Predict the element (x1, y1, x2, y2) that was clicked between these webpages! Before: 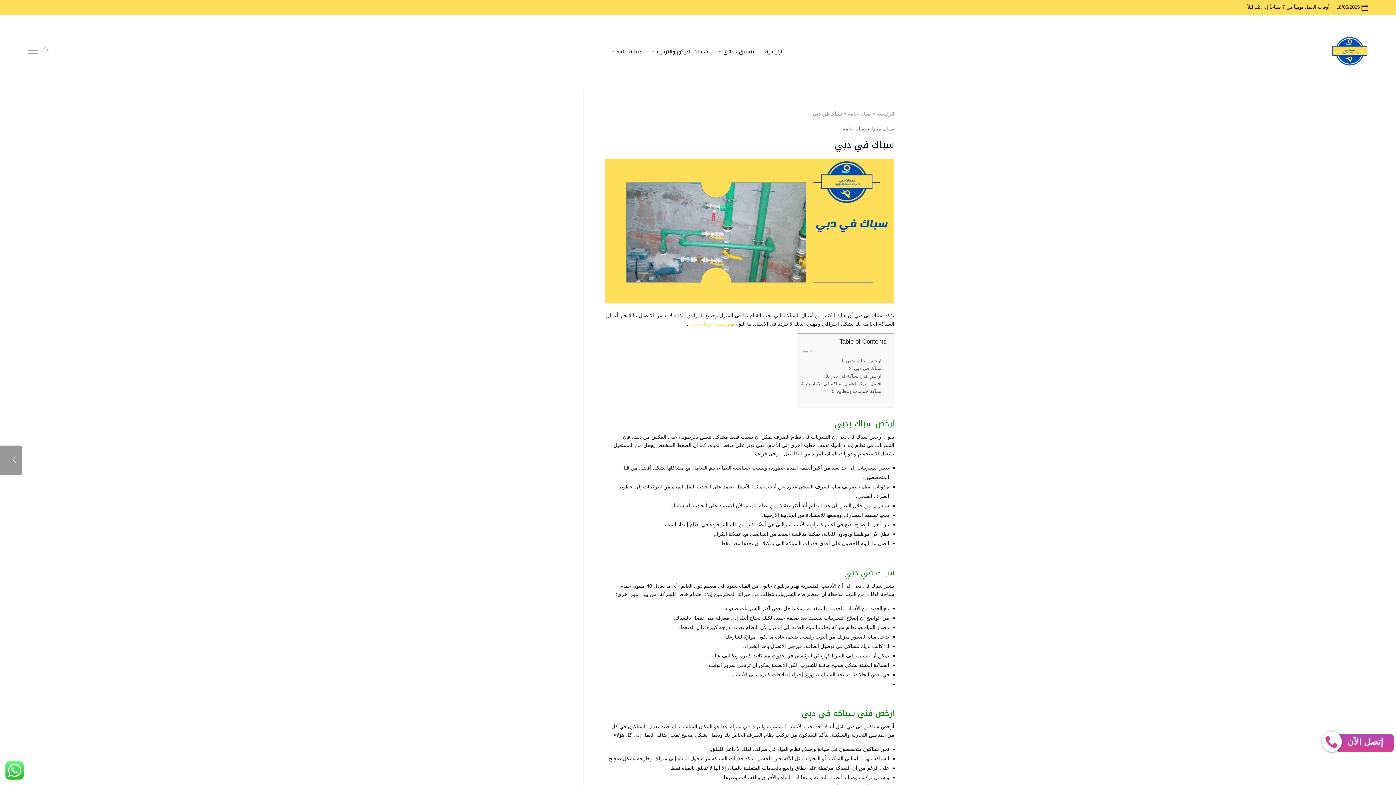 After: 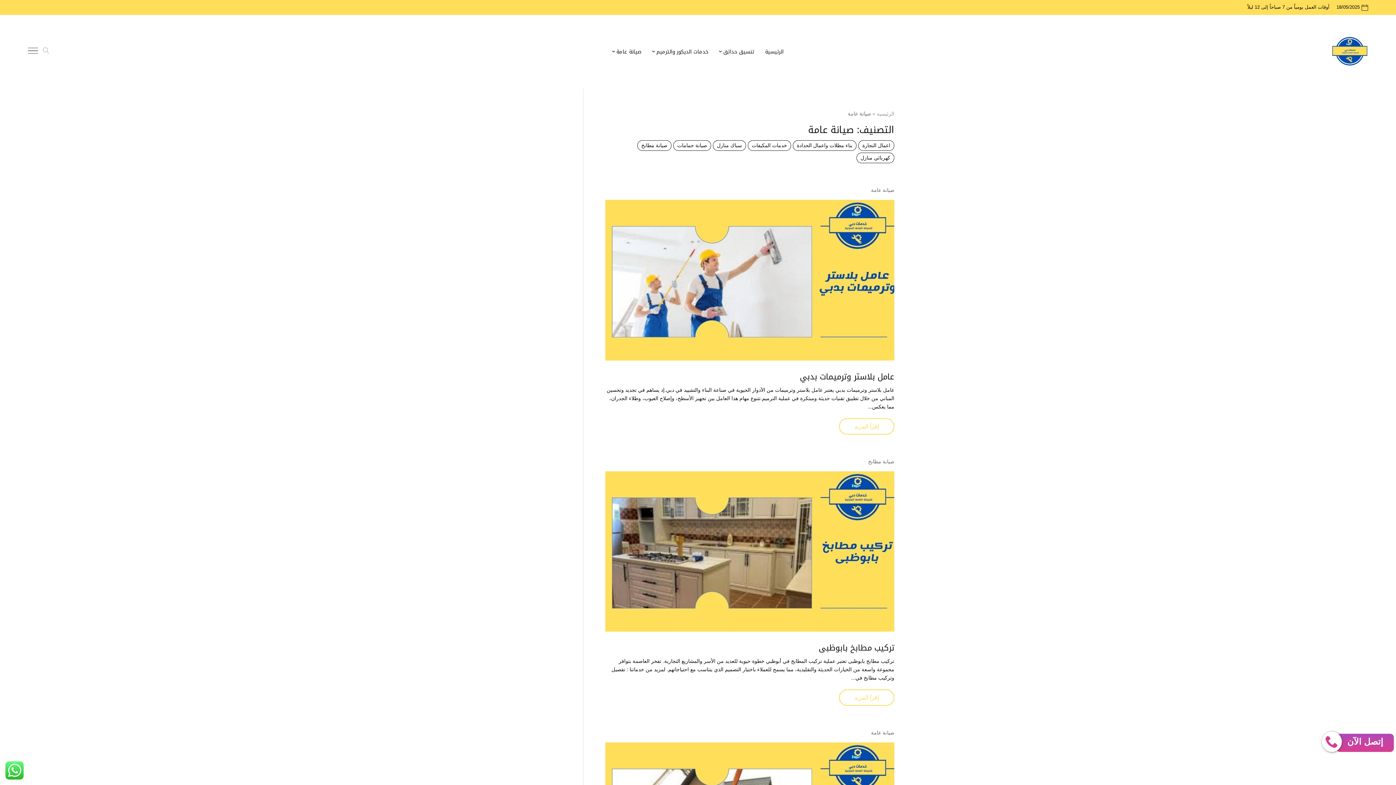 Action: bbox: (612, 14, 641, 88) label: صيانة عامة